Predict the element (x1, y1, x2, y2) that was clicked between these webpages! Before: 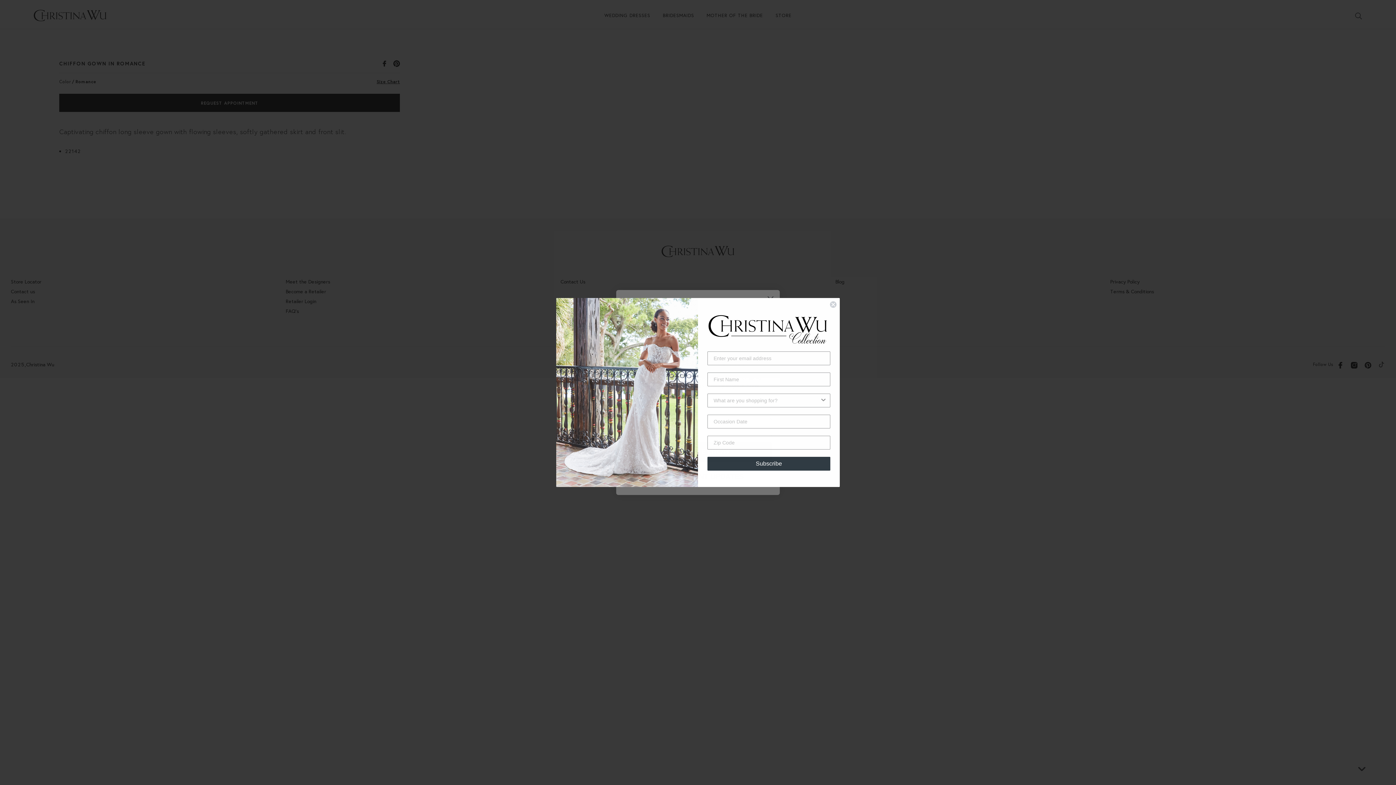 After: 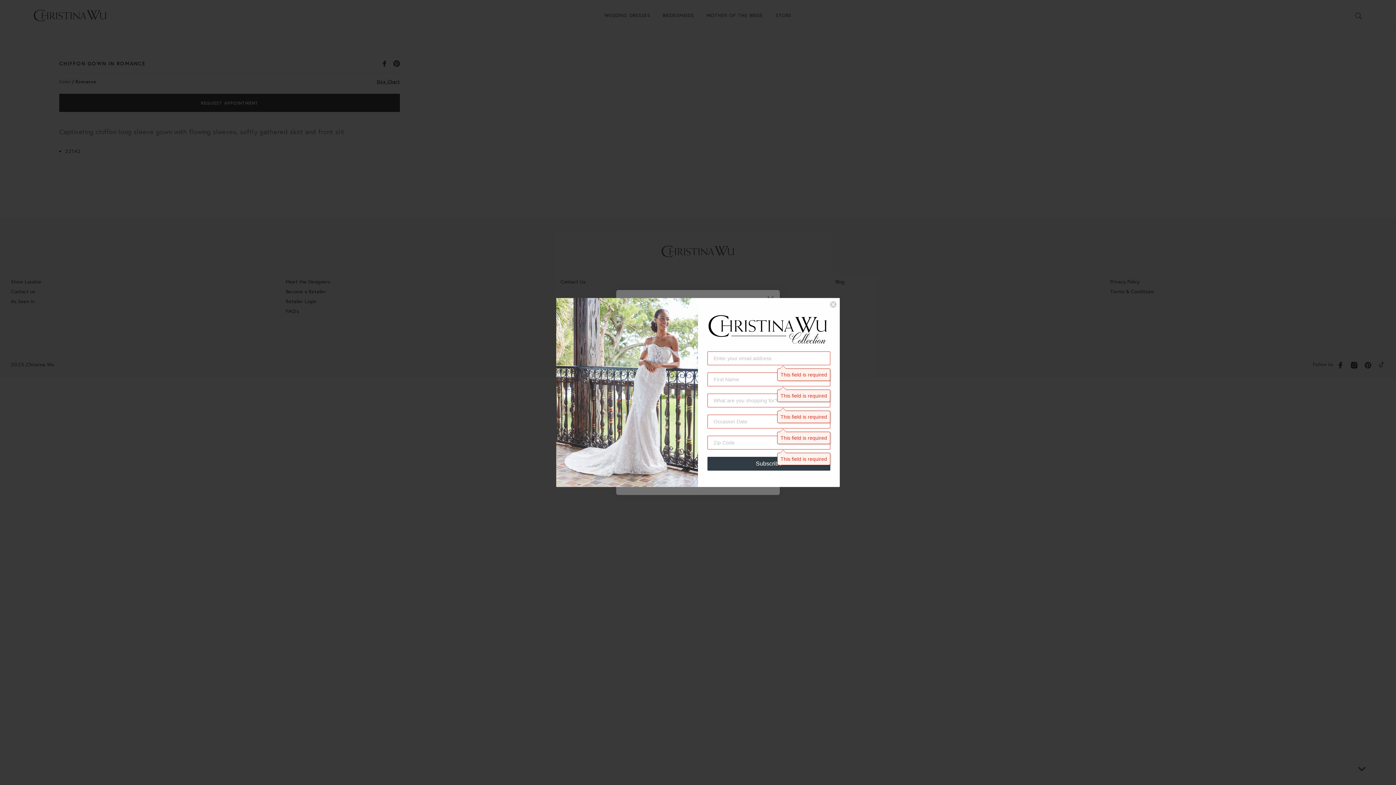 Action: label: Subscribe bbox: (707, 475, 830, 489)